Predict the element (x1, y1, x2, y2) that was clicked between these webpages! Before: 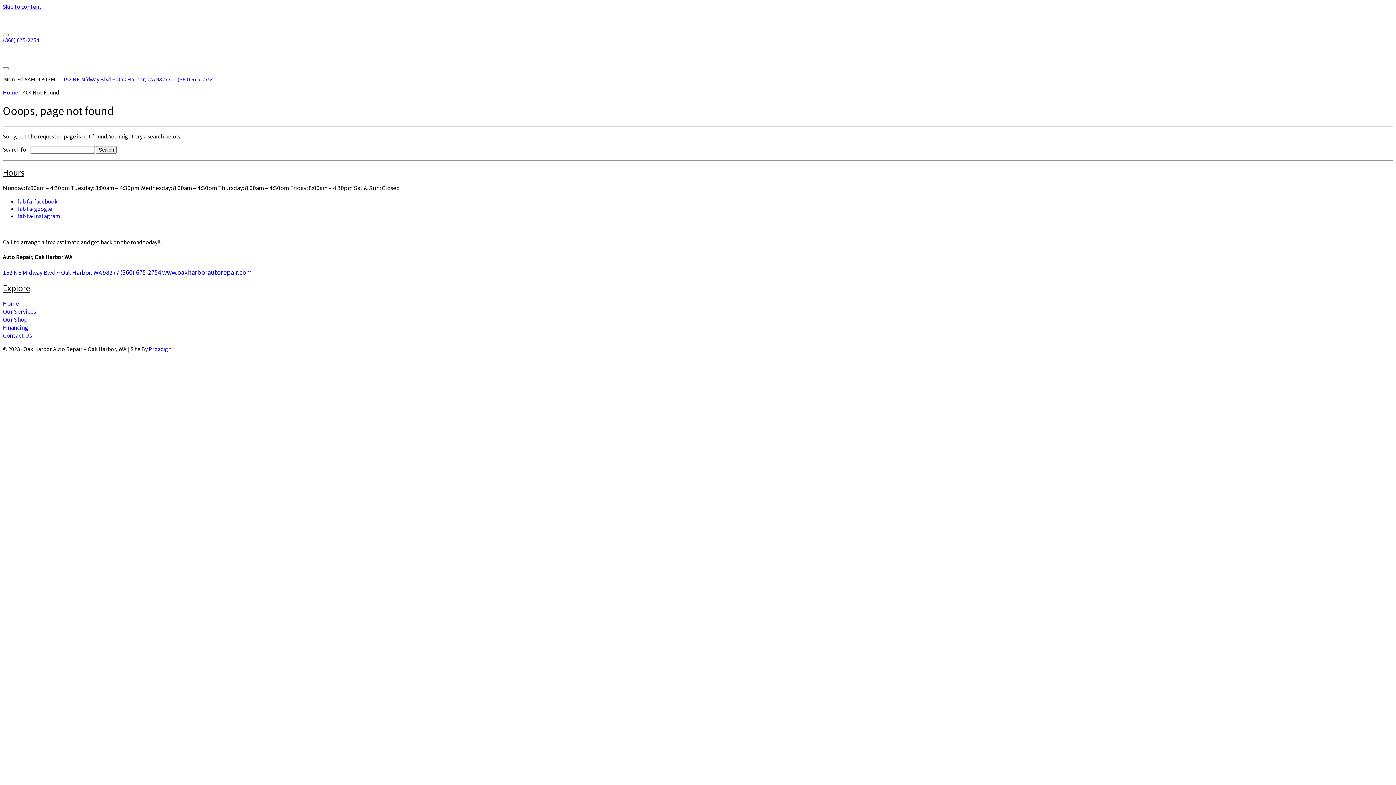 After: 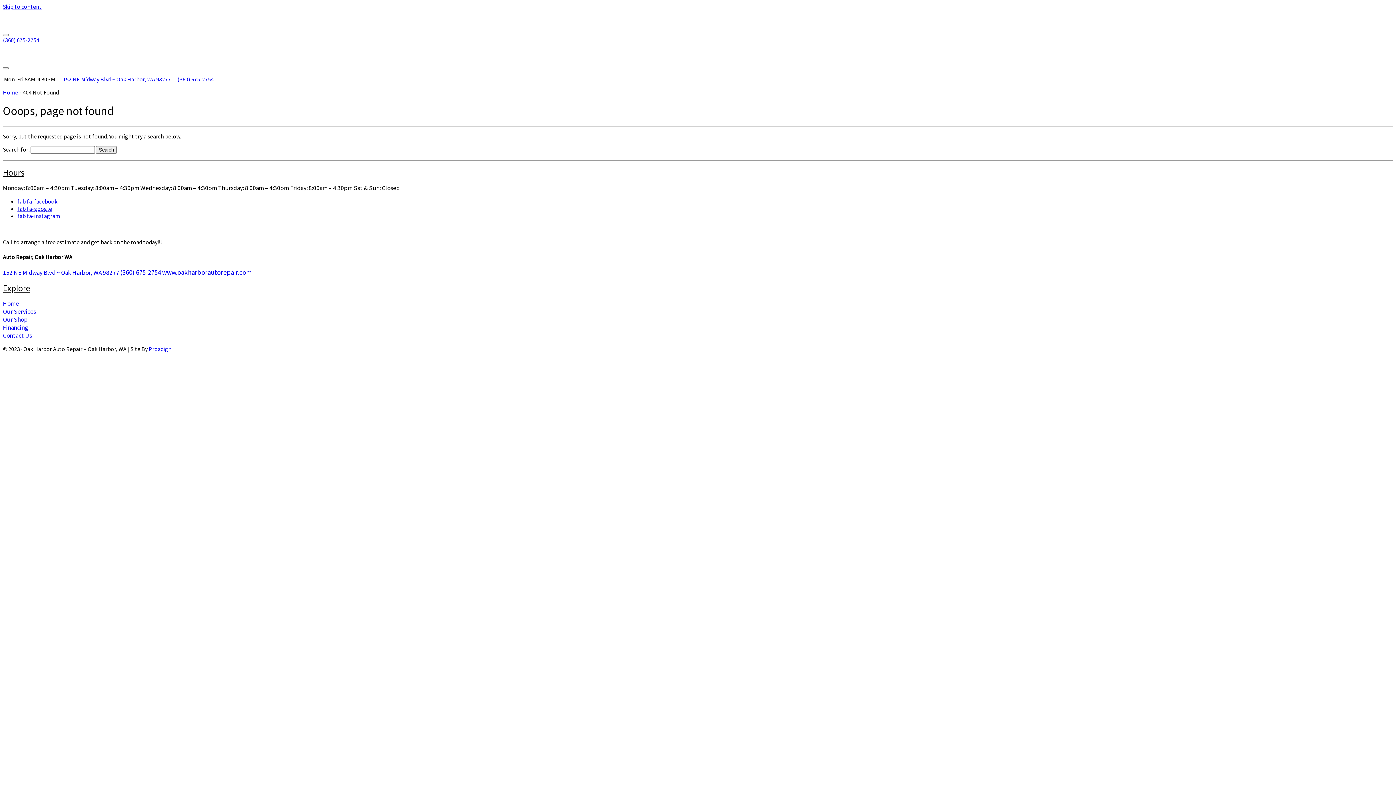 Action: bbox: (17, 205, 52, 212) label: fab fa-google